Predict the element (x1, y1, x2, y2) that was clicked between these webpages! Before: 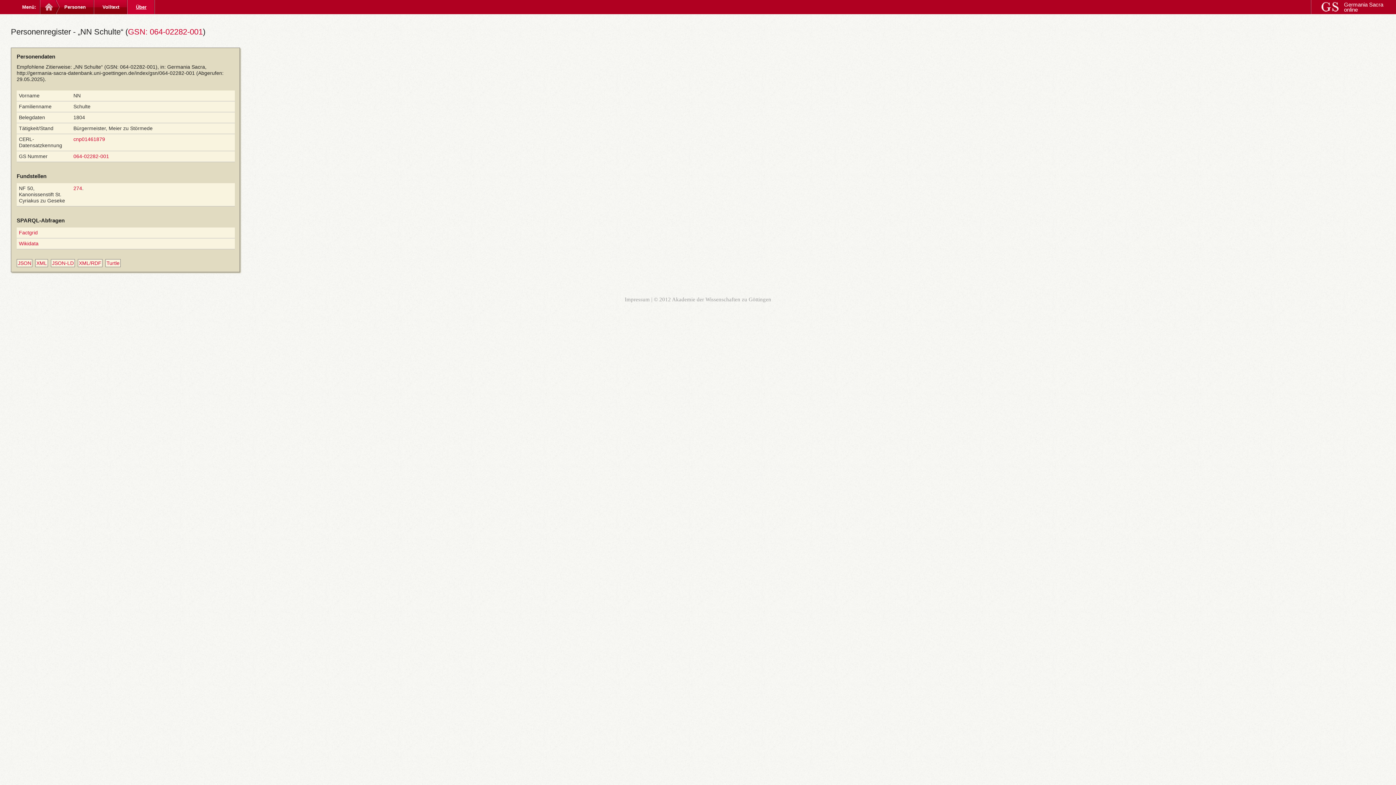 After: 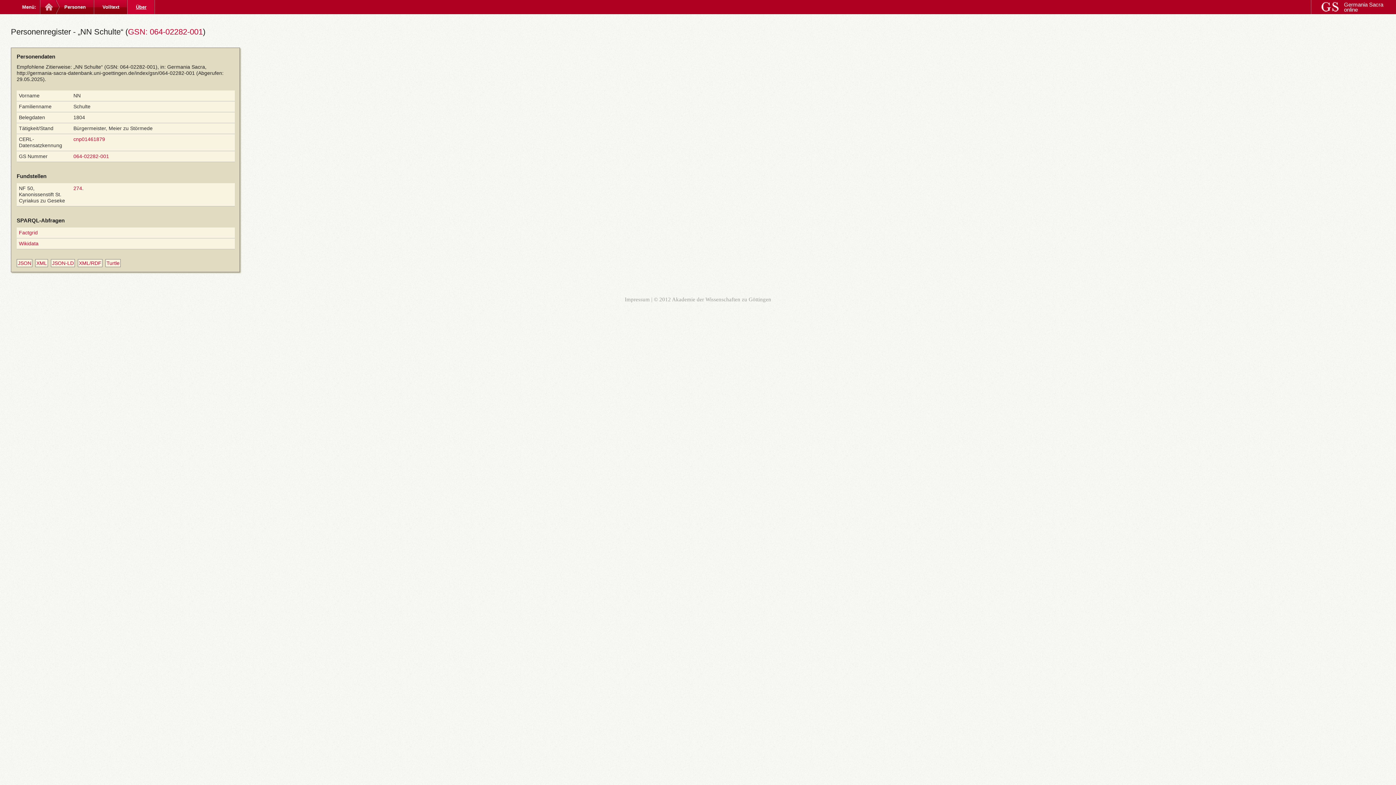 Action: bbox: (105, 259, 120, 267) label: Turtle